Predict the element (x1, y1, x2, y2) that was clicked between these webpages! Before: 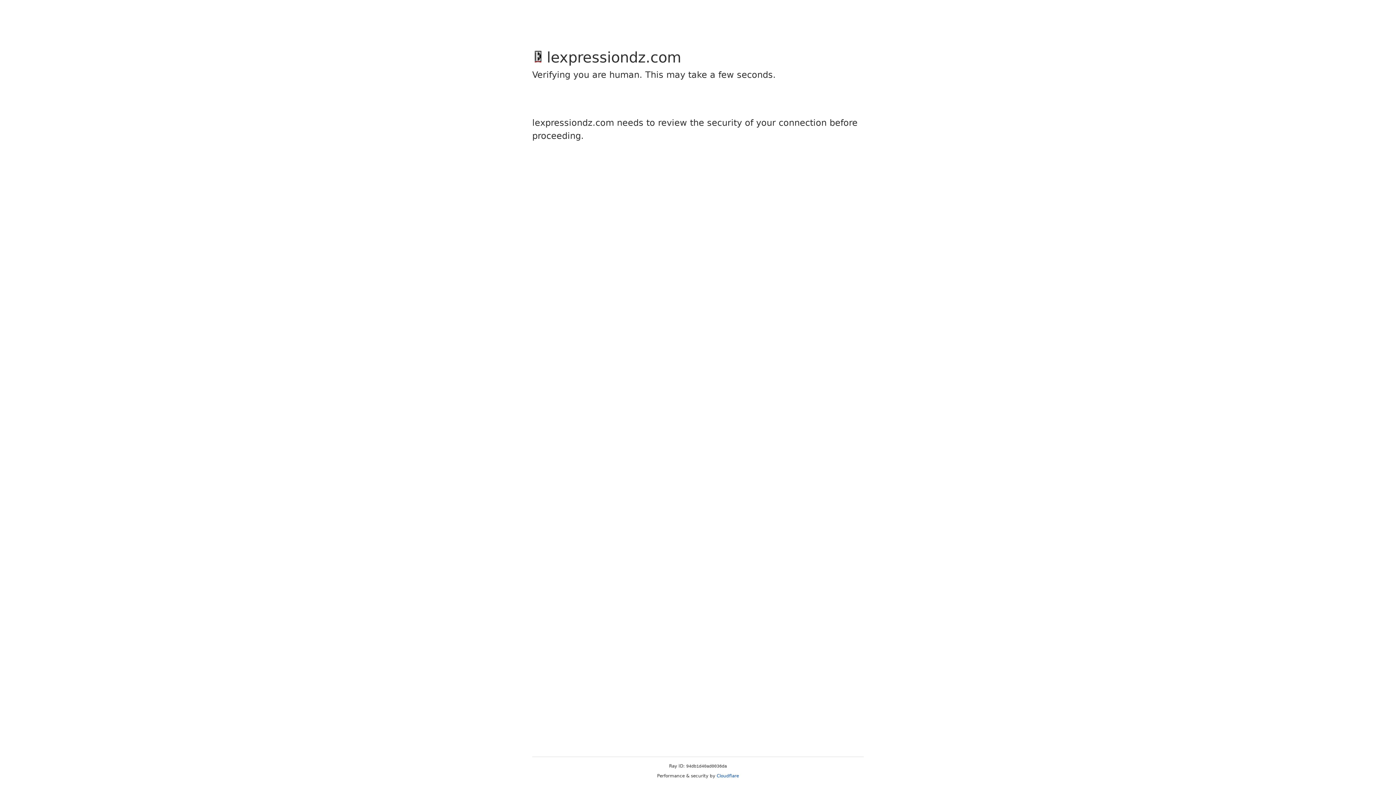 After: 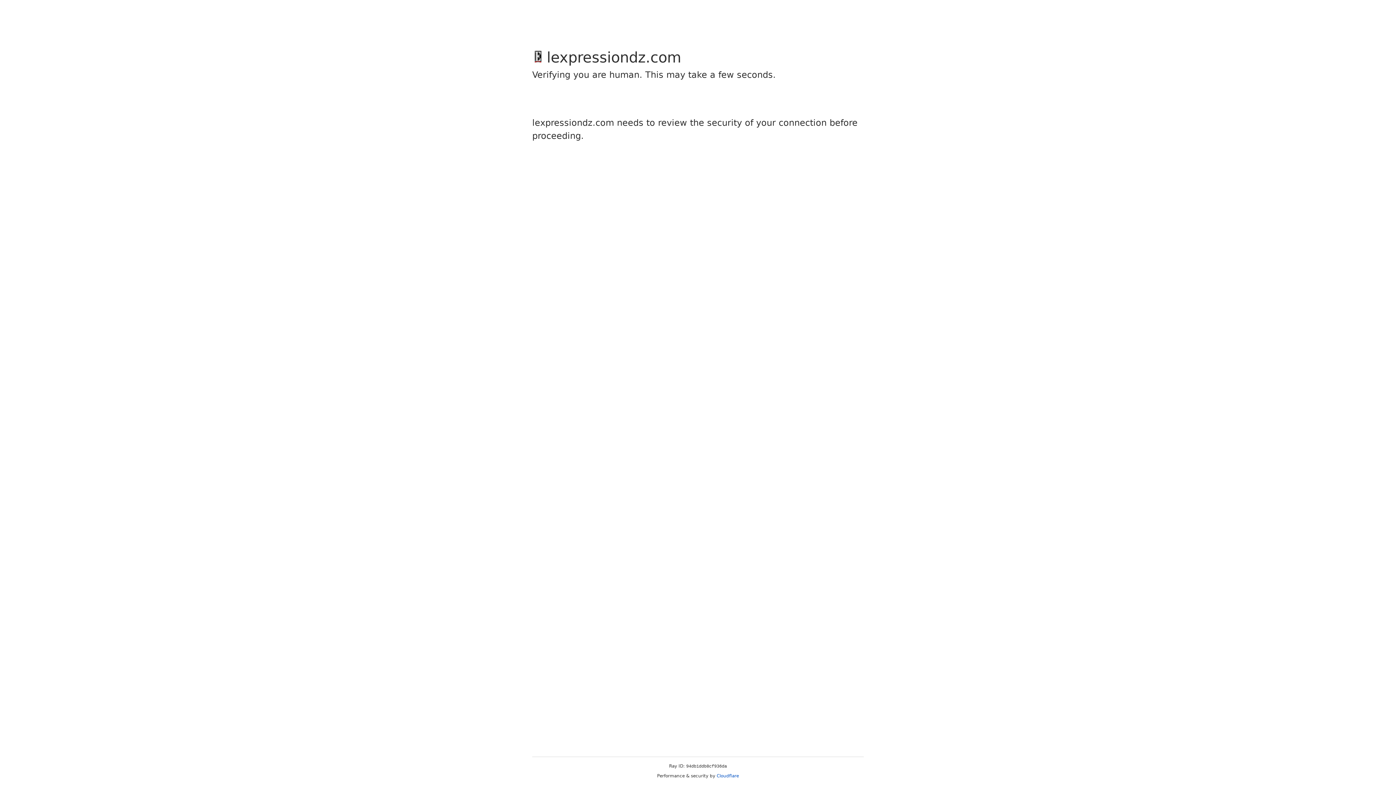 Action: bbox: (716, 773, 739, 778) label: Cloudflare